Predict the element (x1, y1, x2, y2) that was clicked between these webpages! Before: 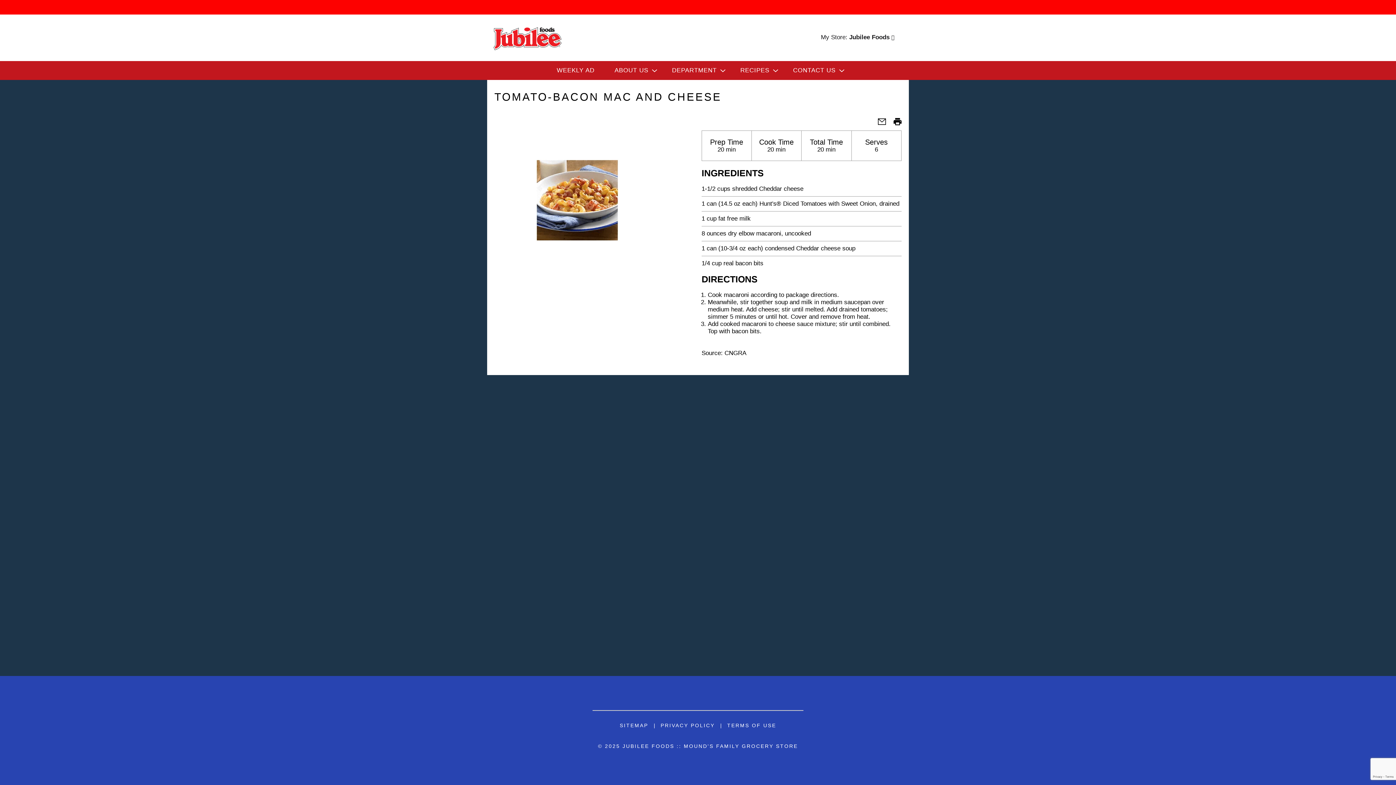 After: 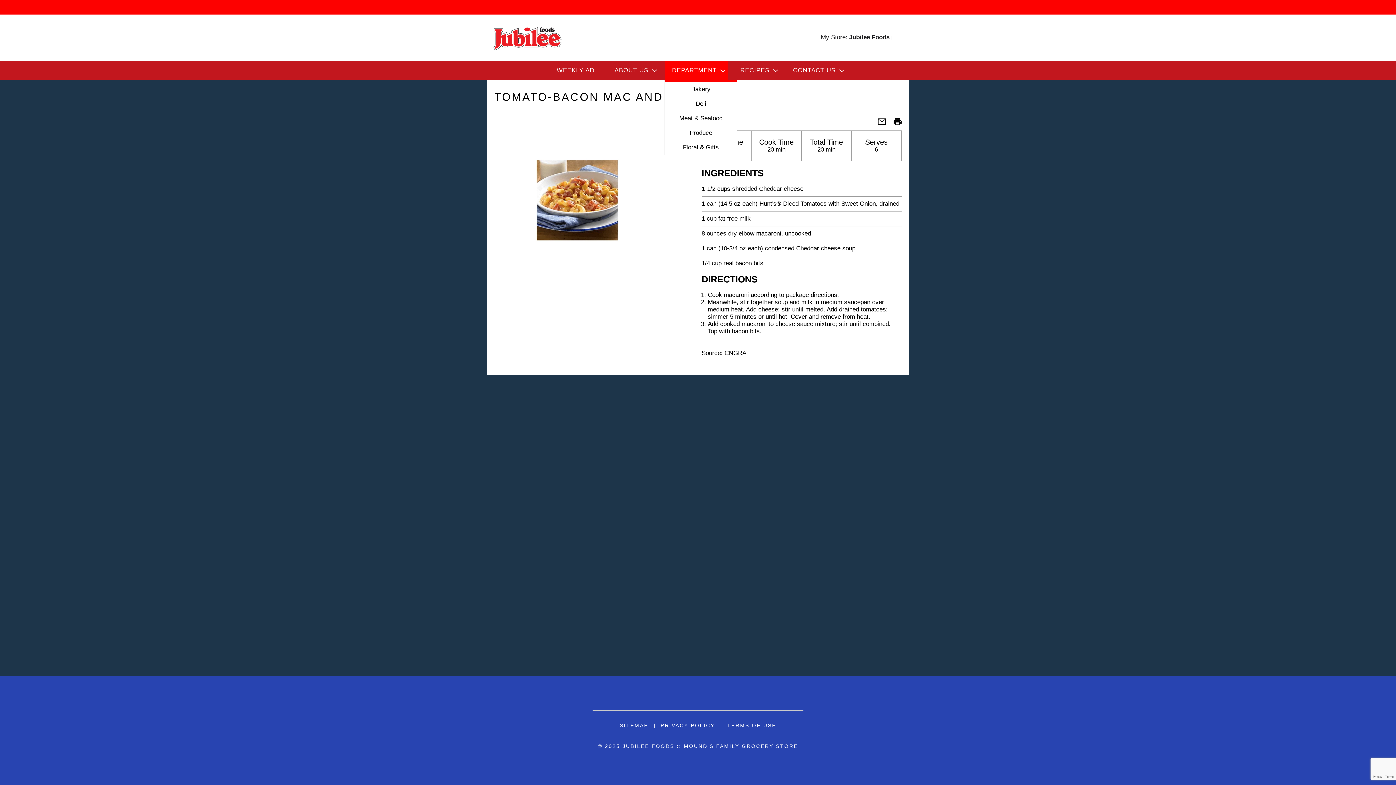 Action: bbox: (664, 61, 727, 80) label: DEPARTMENT